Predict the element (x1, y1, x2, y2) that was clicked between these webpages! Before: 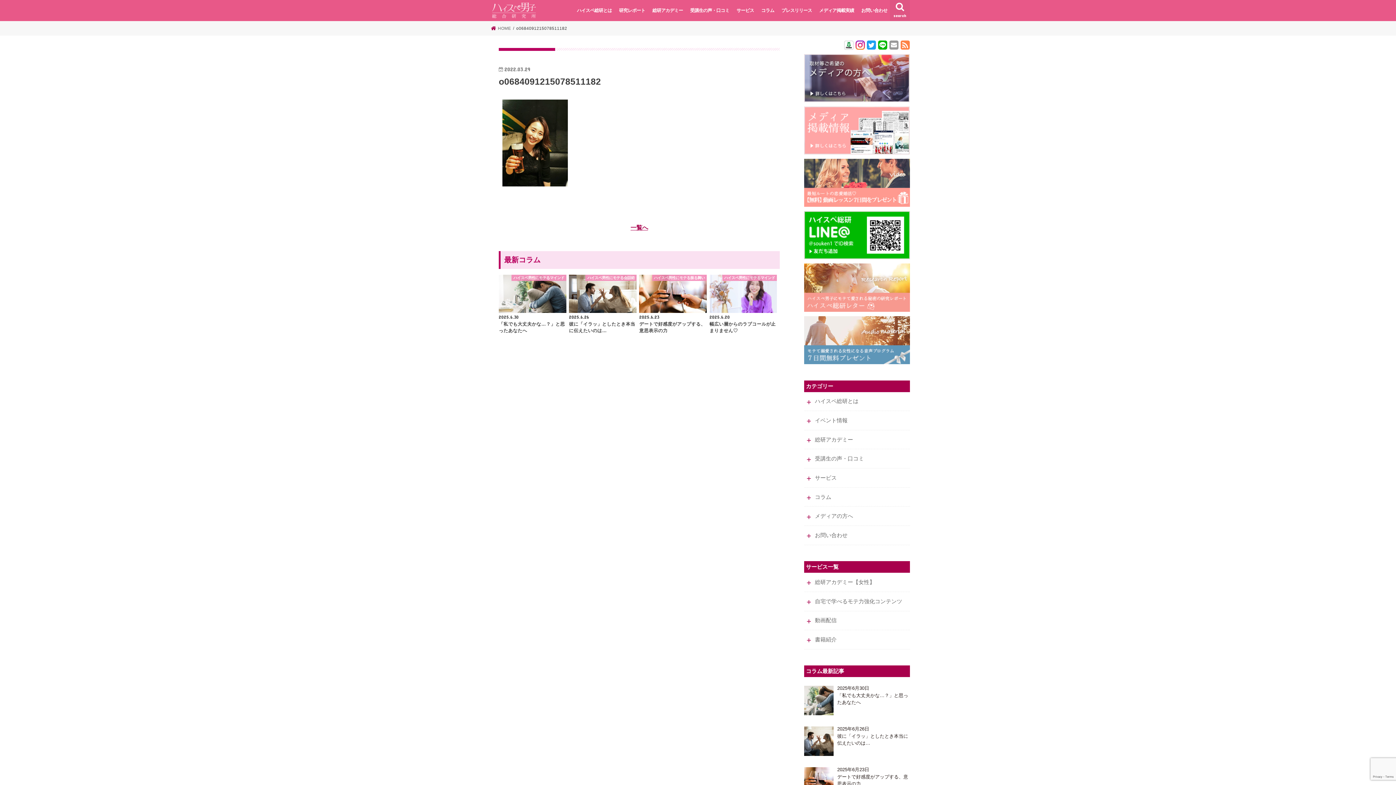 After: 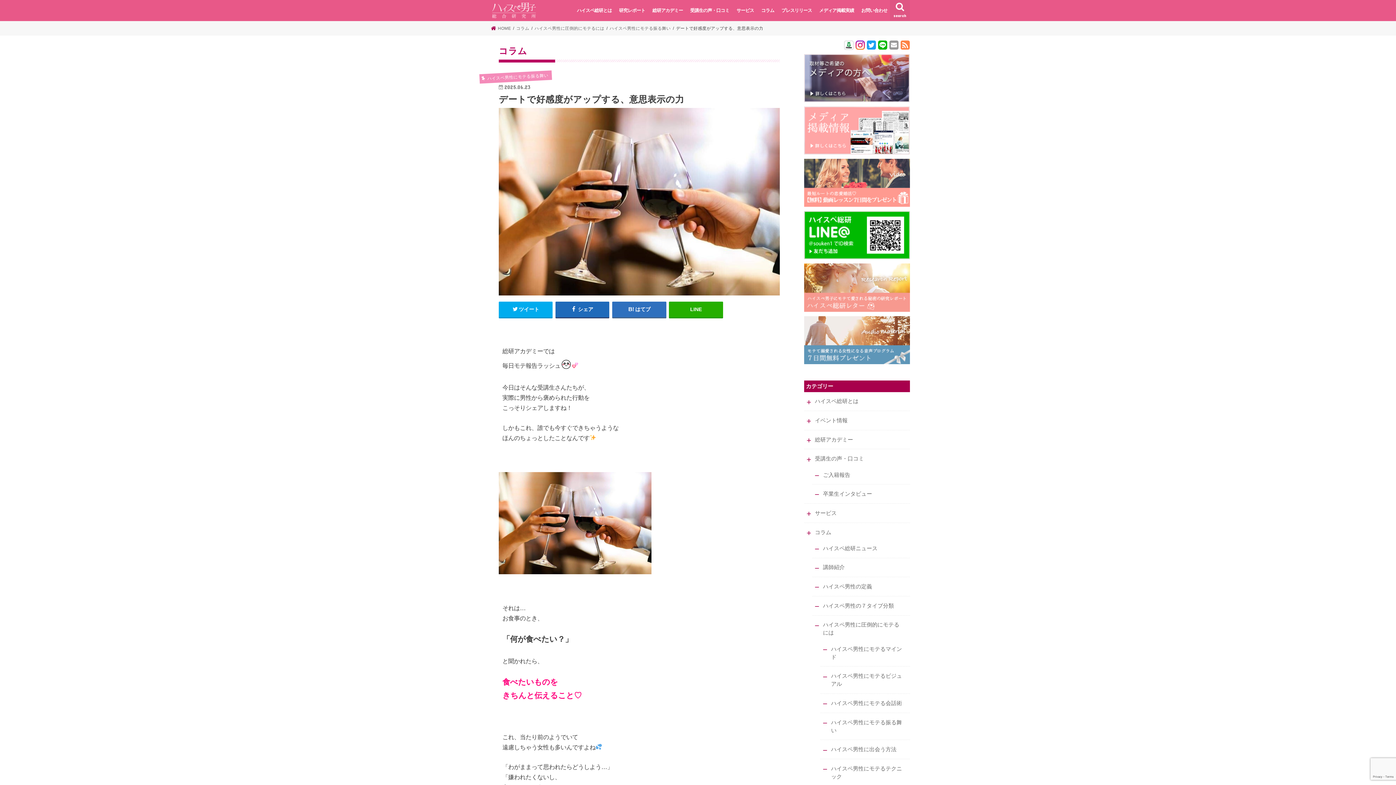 Action: bbox: (837, 773, 910, 787) label: デートで好感度がアップする、意思表示の力